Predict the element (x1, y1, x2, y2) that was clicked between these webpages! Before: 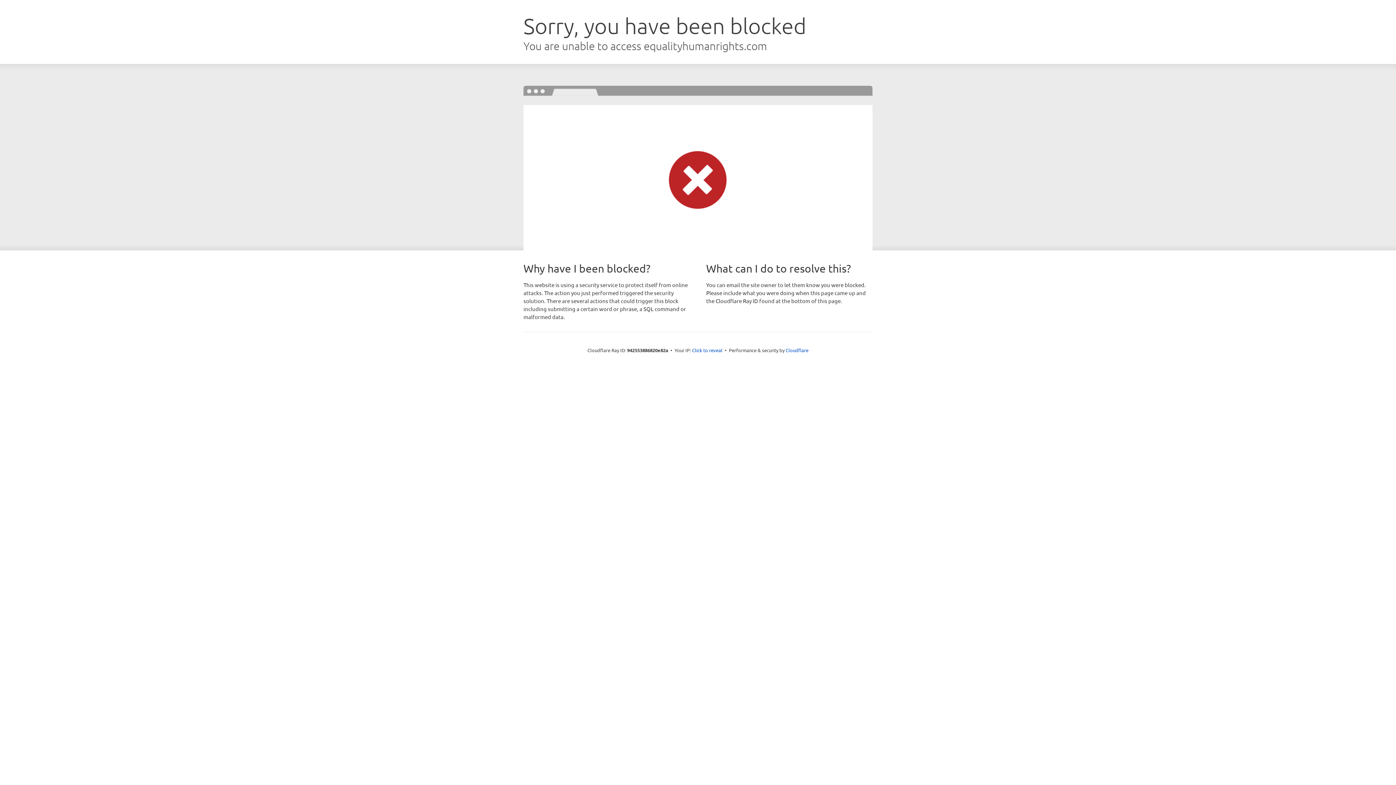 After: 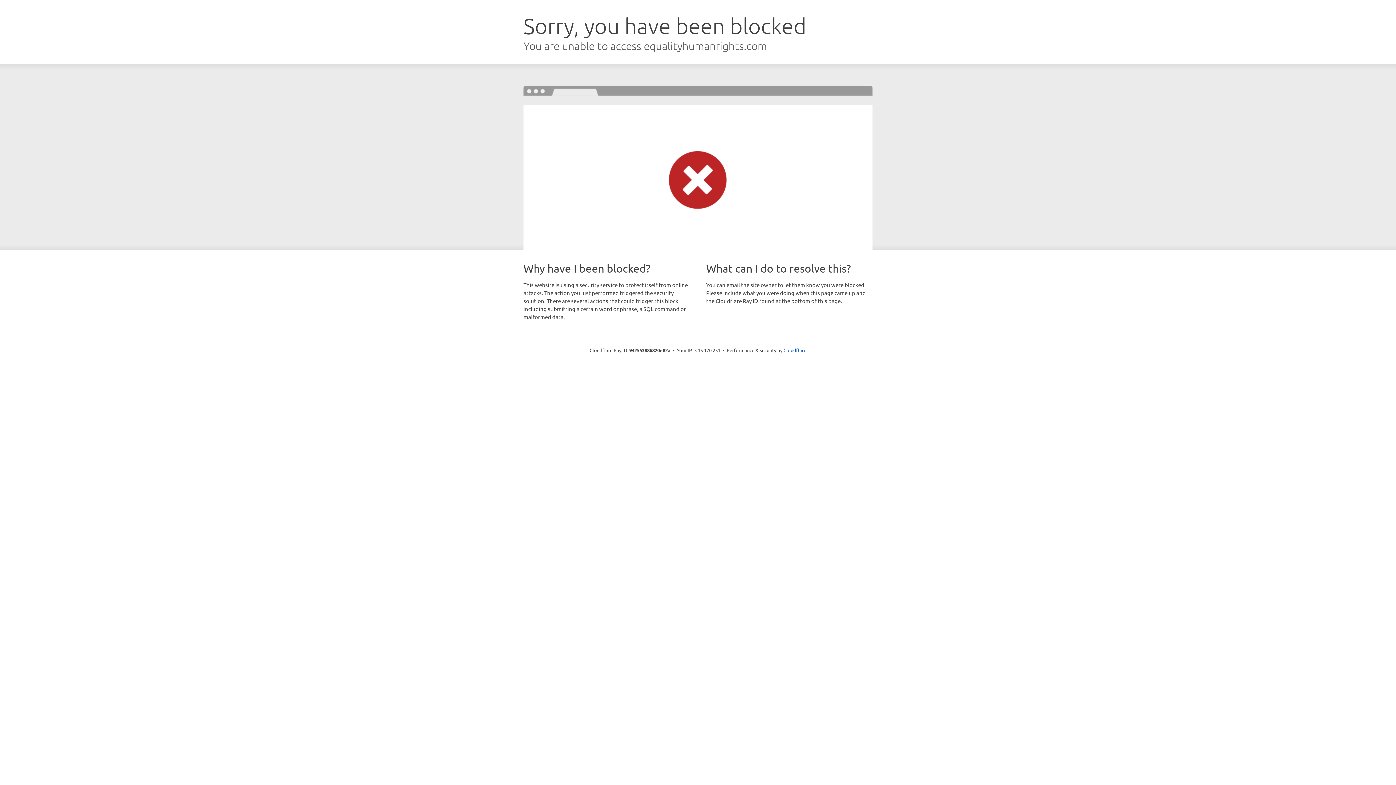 Action: label: Click to reveal bbox: (692, 346, 722, 353)